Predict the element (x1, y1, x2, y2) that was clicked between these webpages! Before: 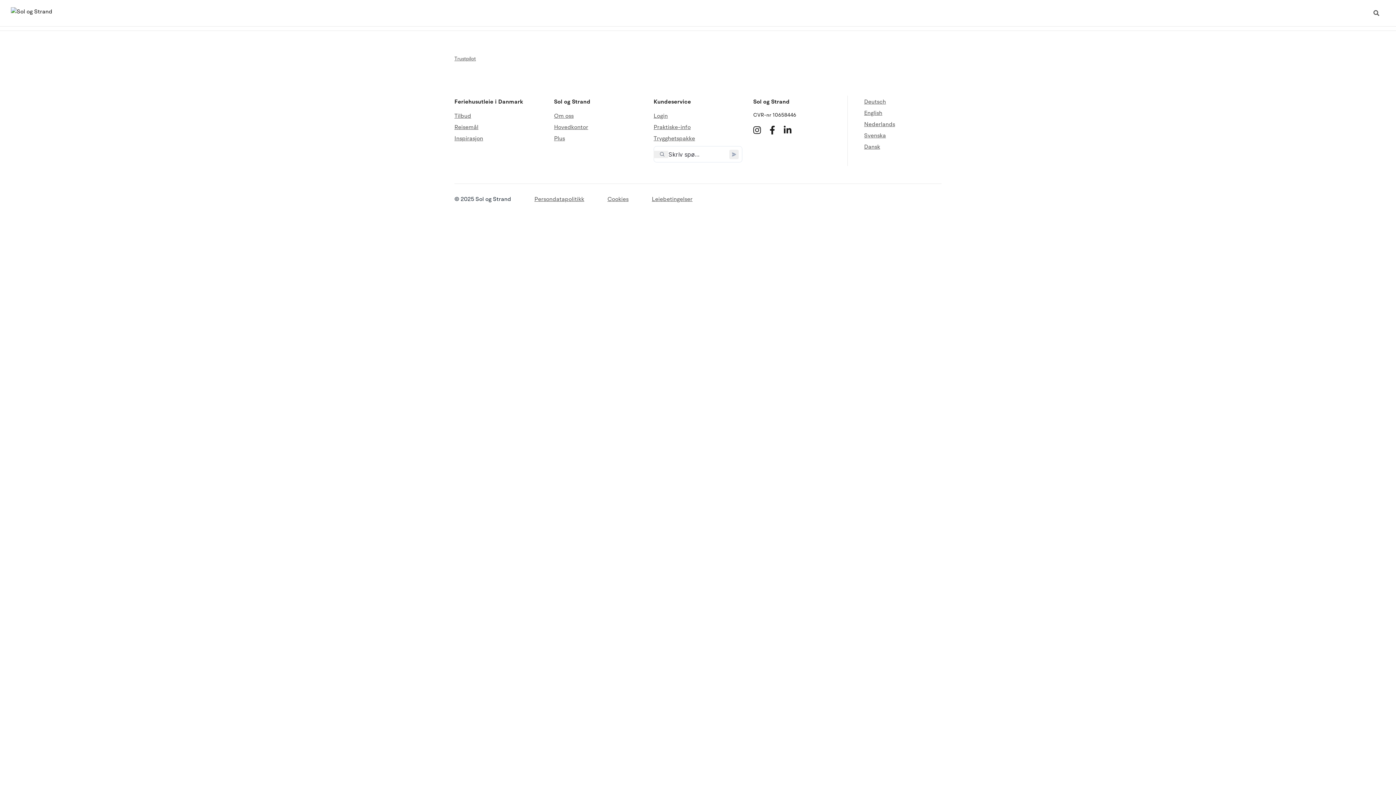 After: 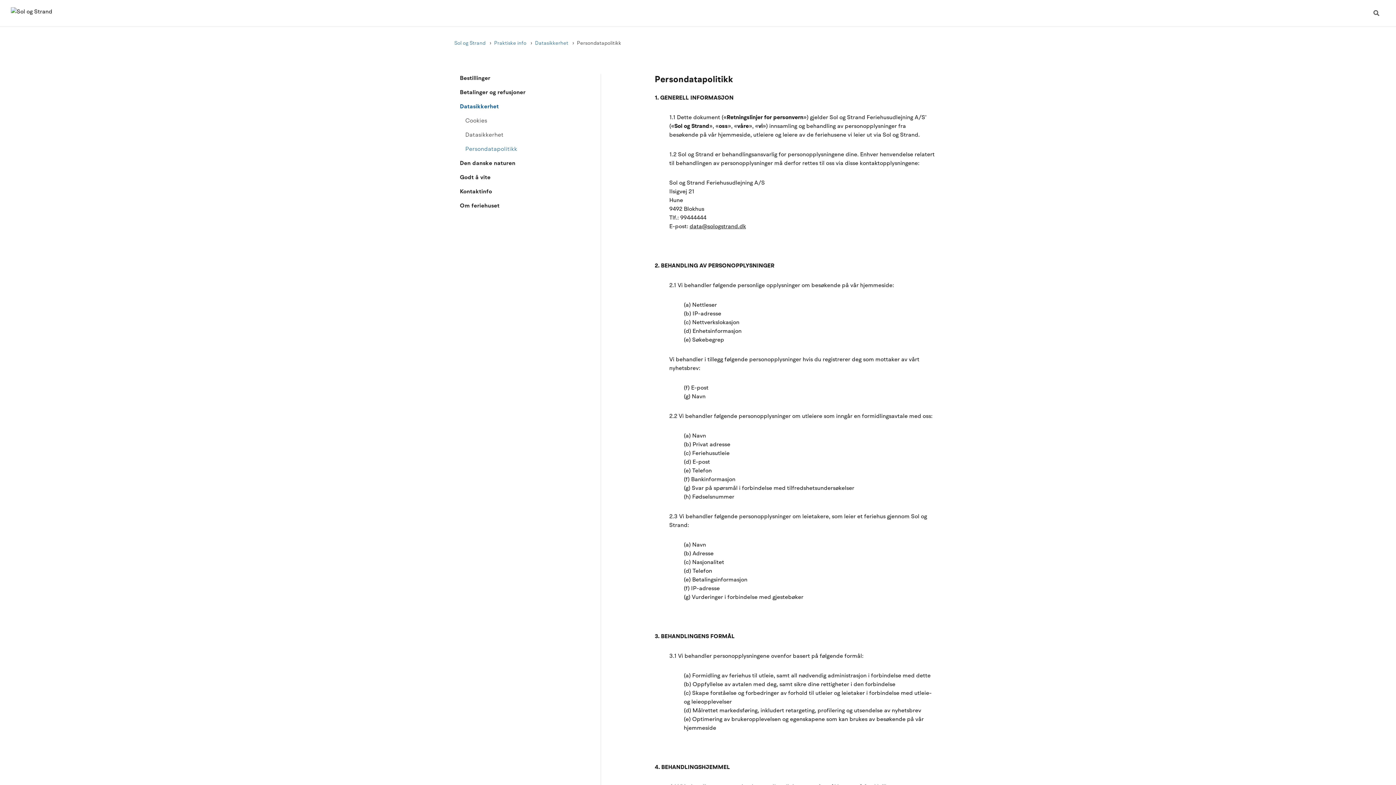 Action: bbox: (534, 193, 584, 205) label: Persondatapolitikk